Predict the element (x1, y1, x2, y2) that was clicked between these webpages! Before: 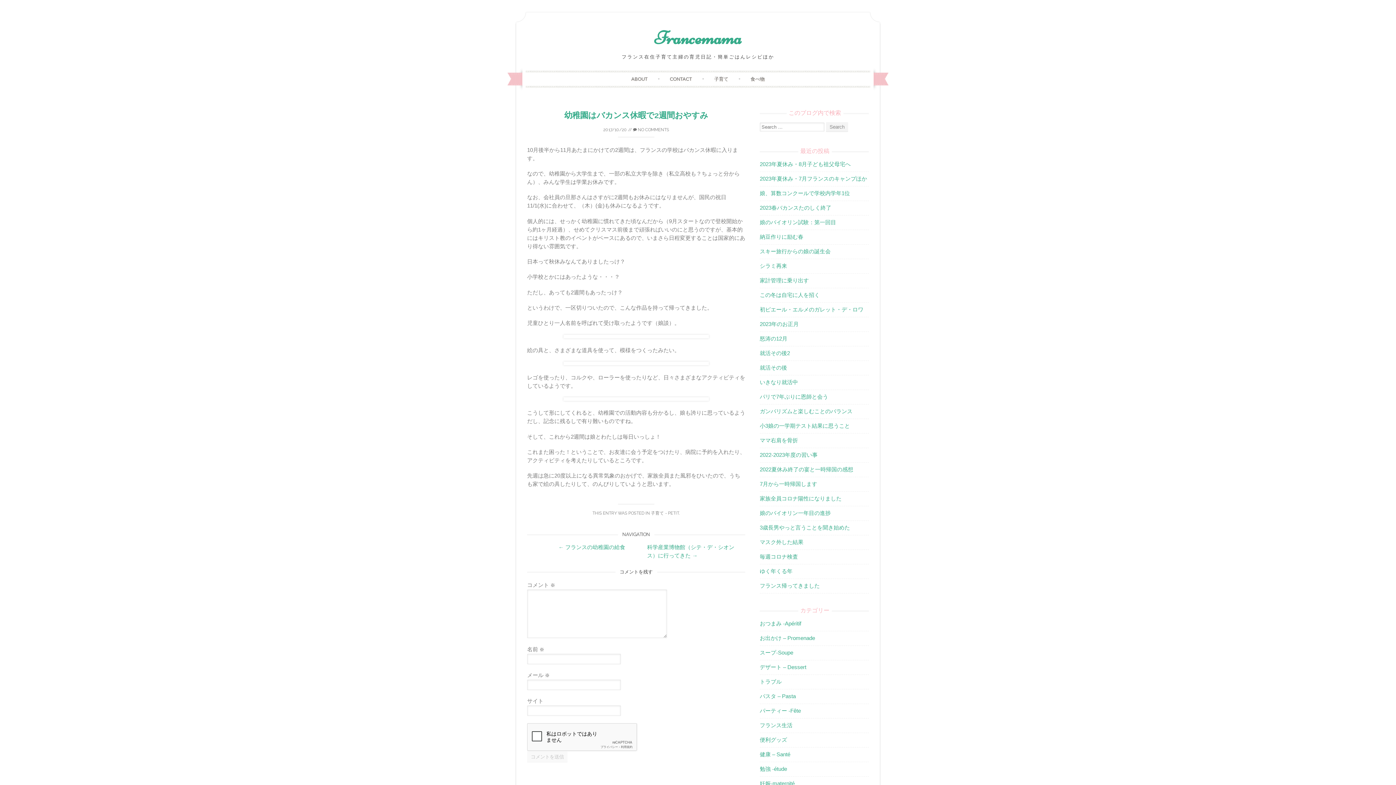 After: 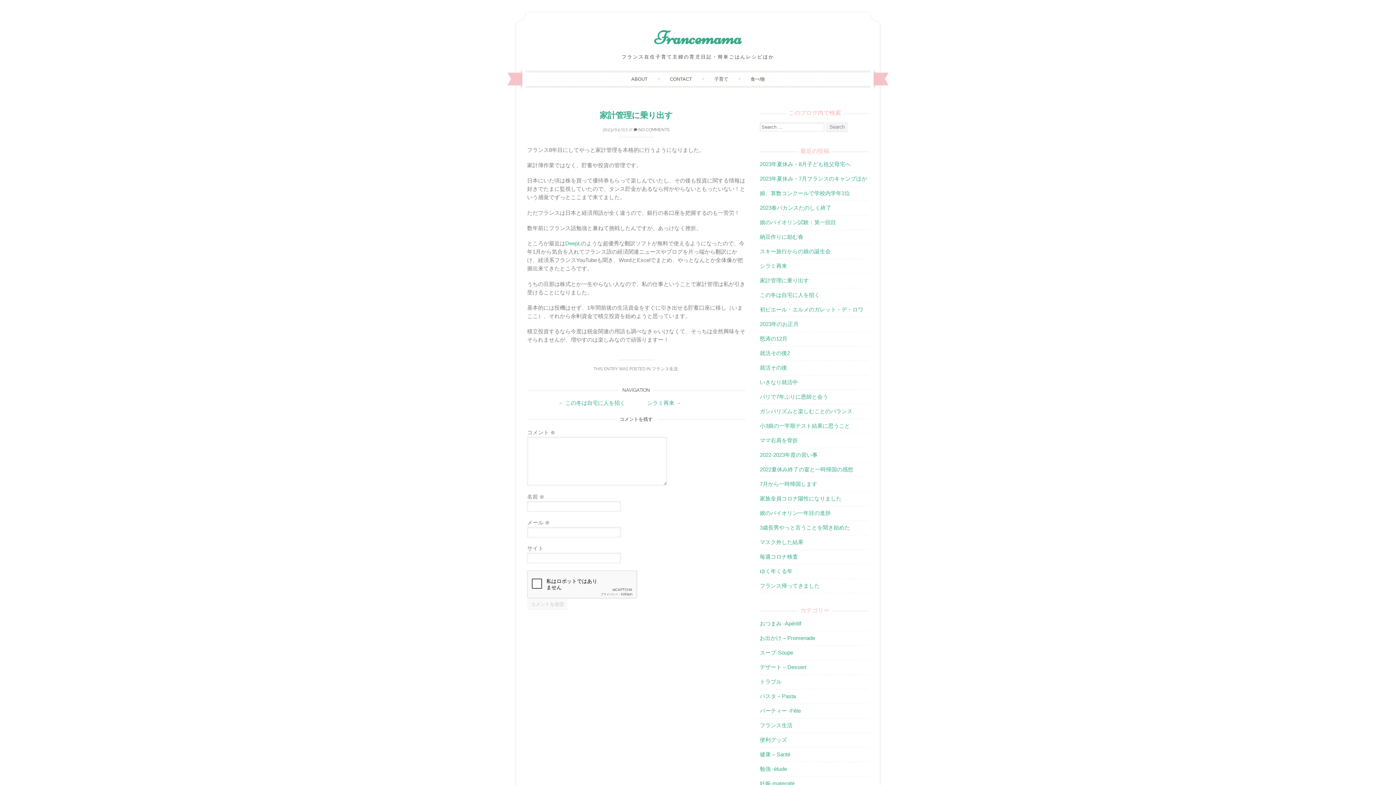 Action: bbox: (760, 277, 809, 283) label: 家計管理に乗り出す